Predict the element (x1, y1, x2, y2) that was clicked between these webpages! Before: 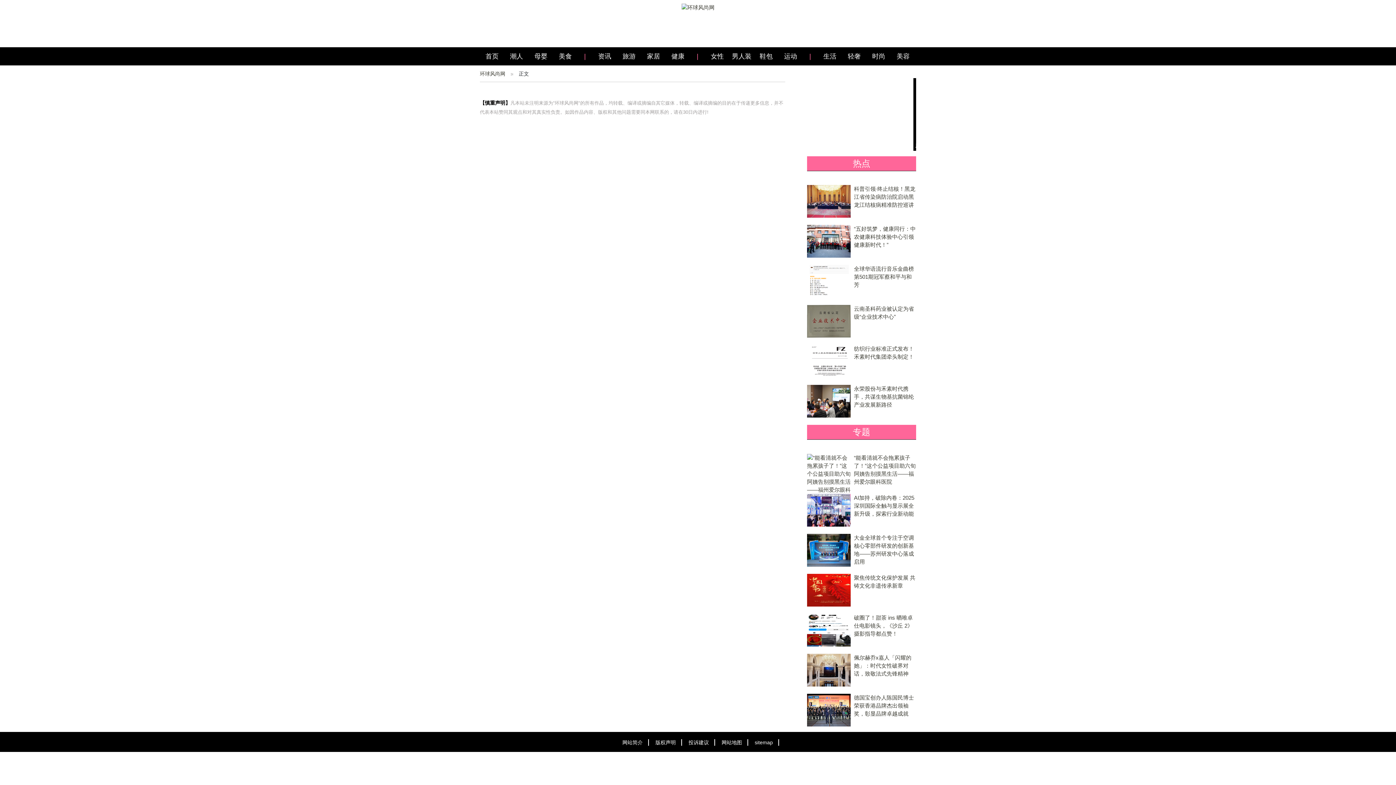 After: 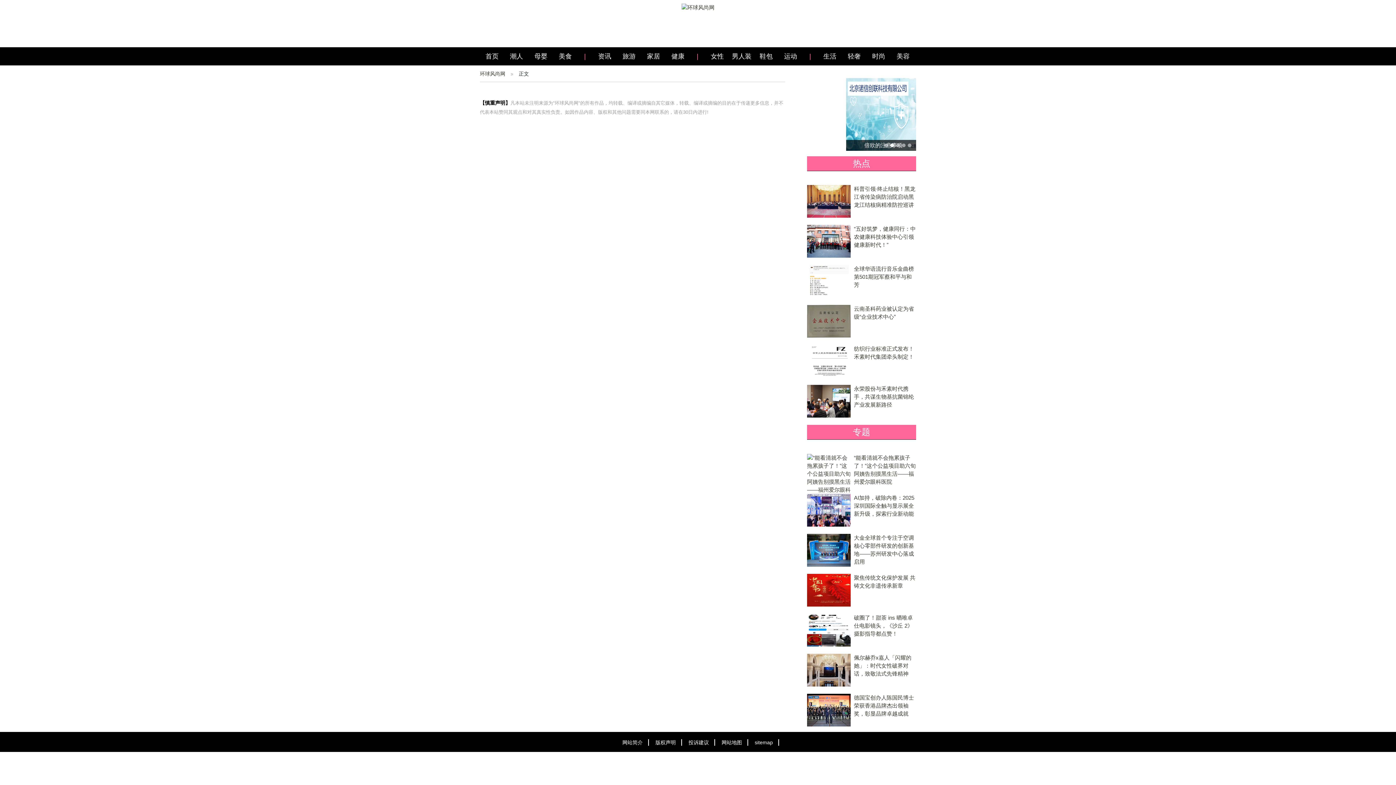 Action: label: 资讯 bbox: (592, 47, 617, 65)